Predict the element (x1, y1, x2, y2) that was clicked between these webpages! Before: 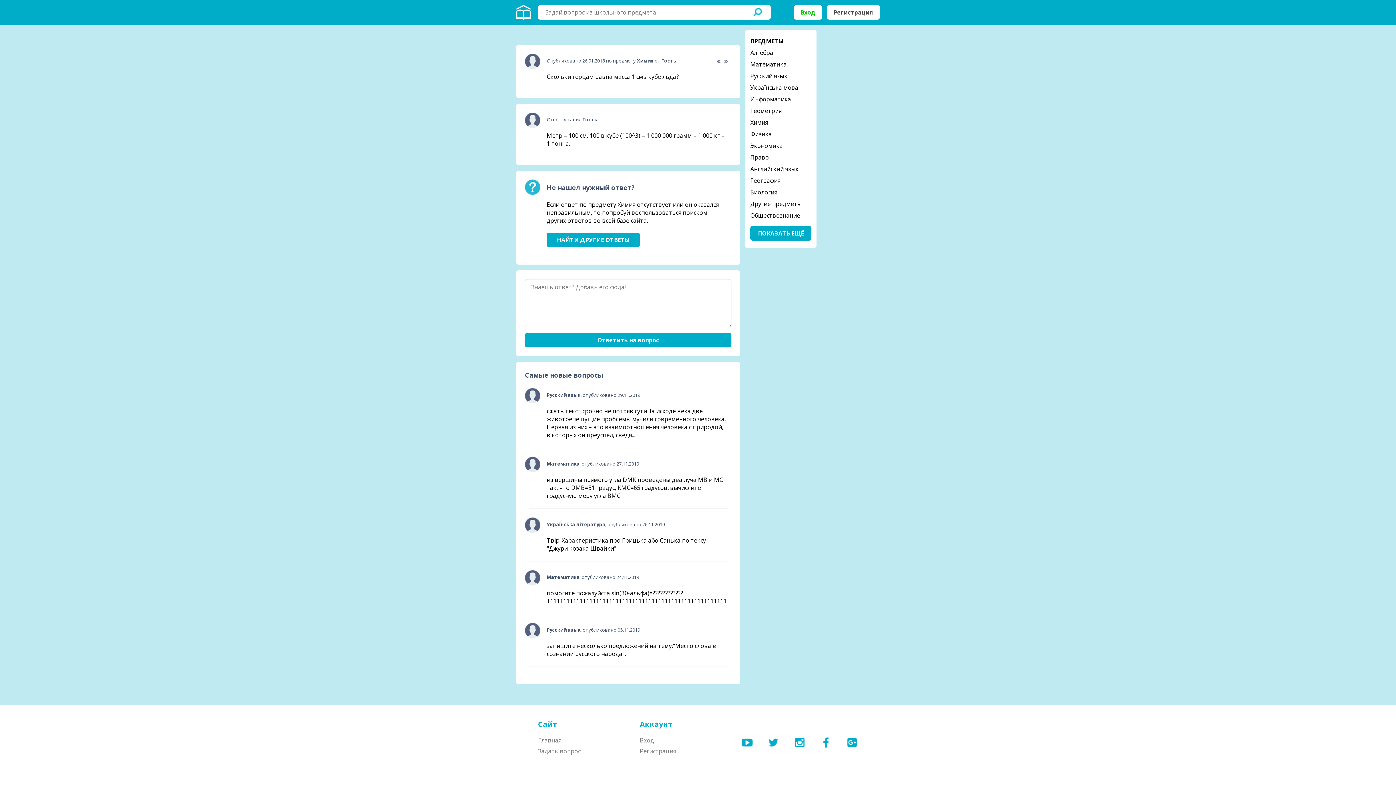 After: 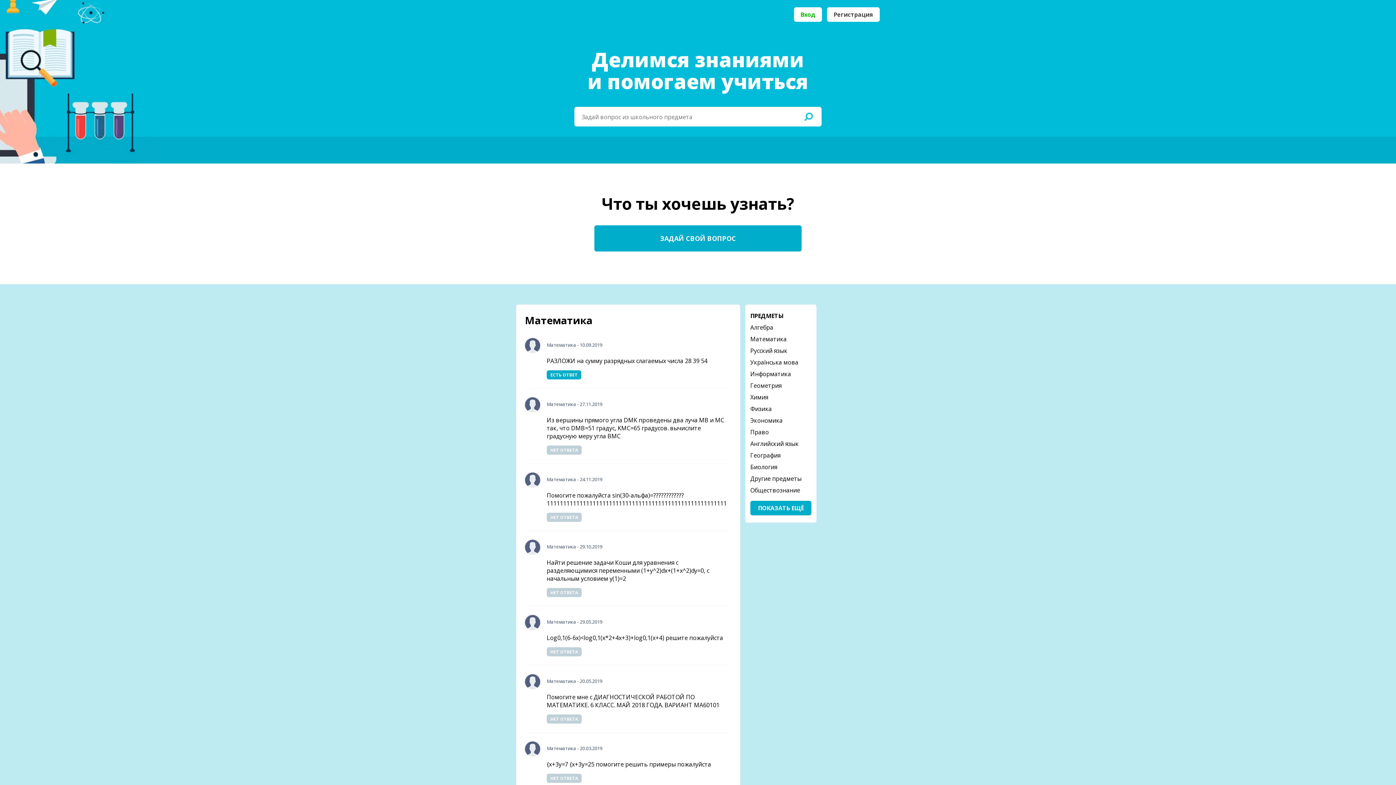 Action: bbox: (546, 460, 579, 467) label: Математика